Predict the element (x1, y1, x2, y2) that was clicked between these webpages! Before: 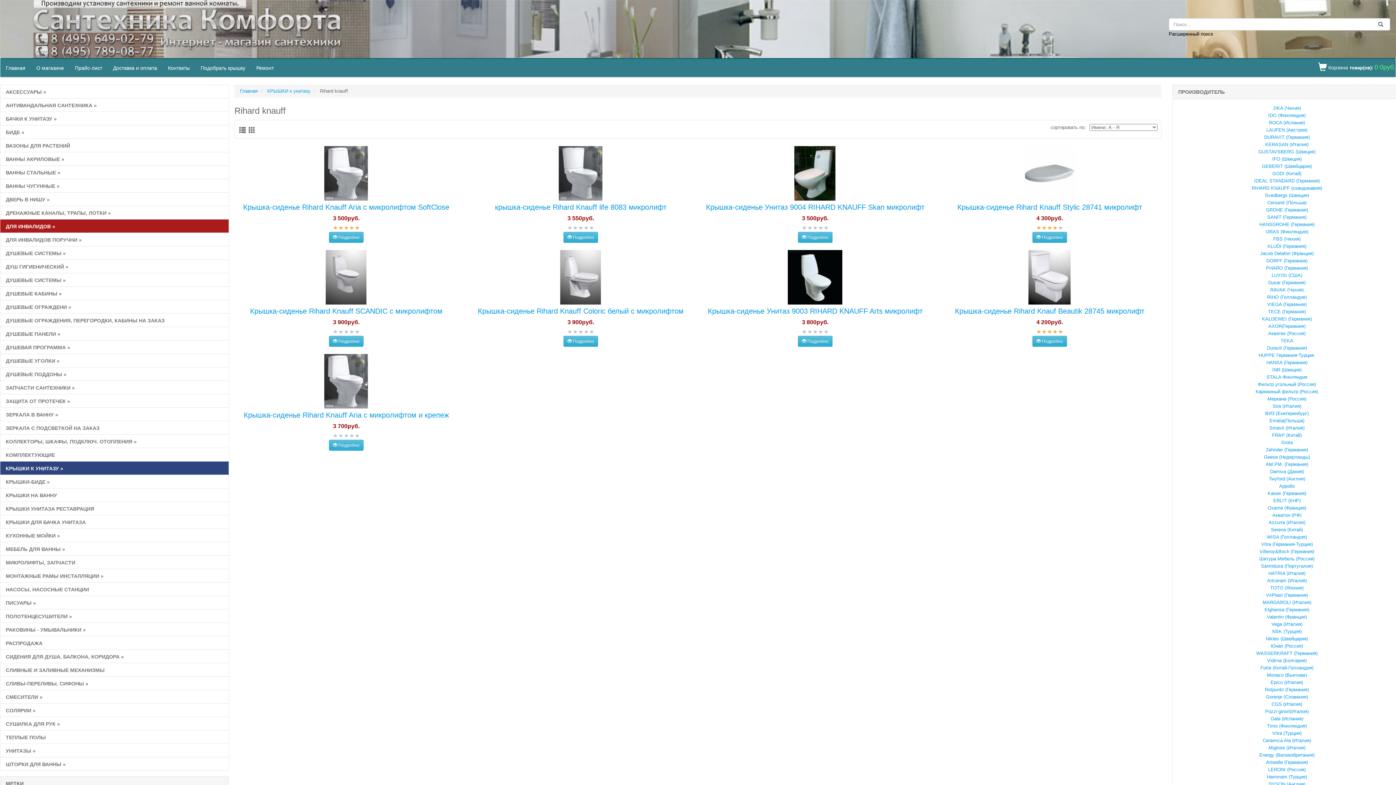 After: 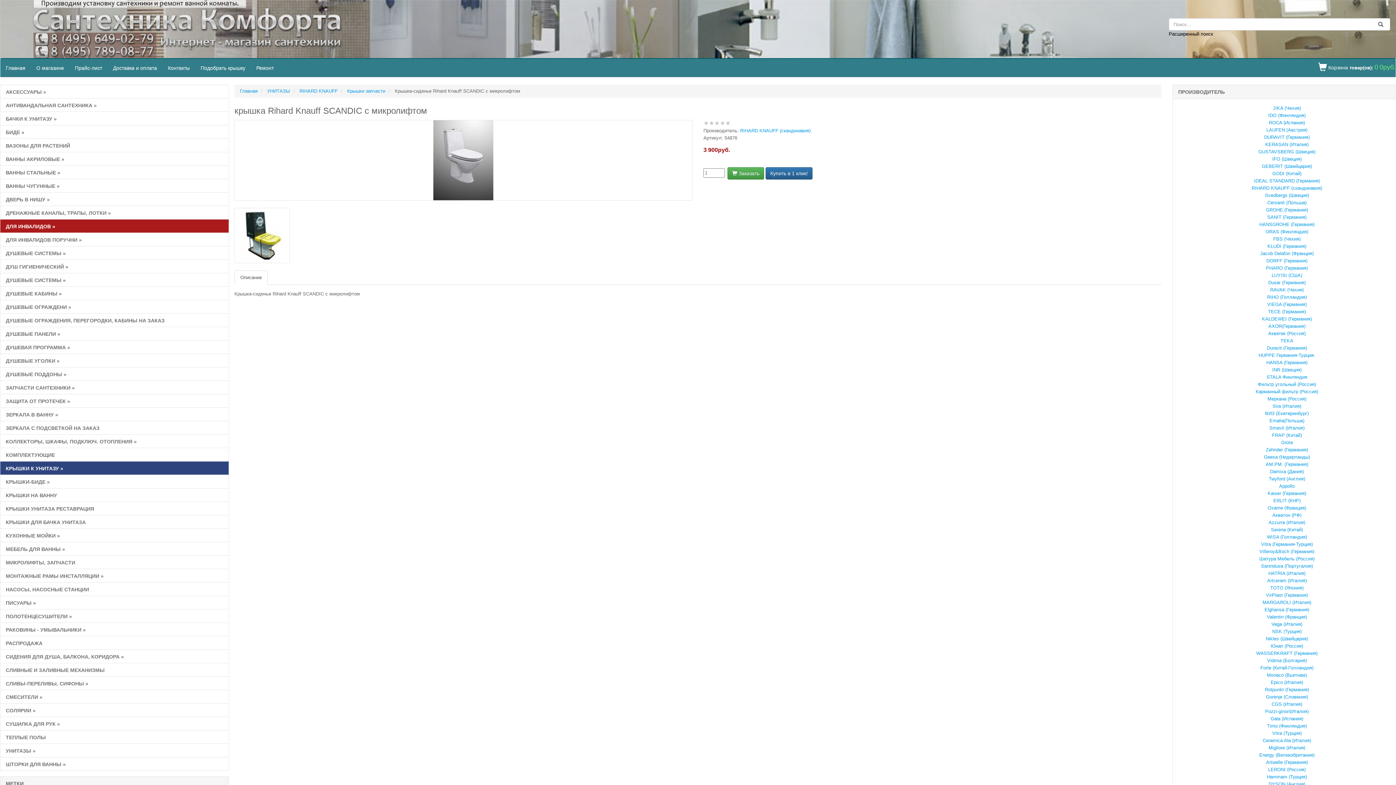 Action: bbox: (250, 307, 442, 315) label: Крышка-сиденье Rihard Knauff SCANDIC с микролифтом